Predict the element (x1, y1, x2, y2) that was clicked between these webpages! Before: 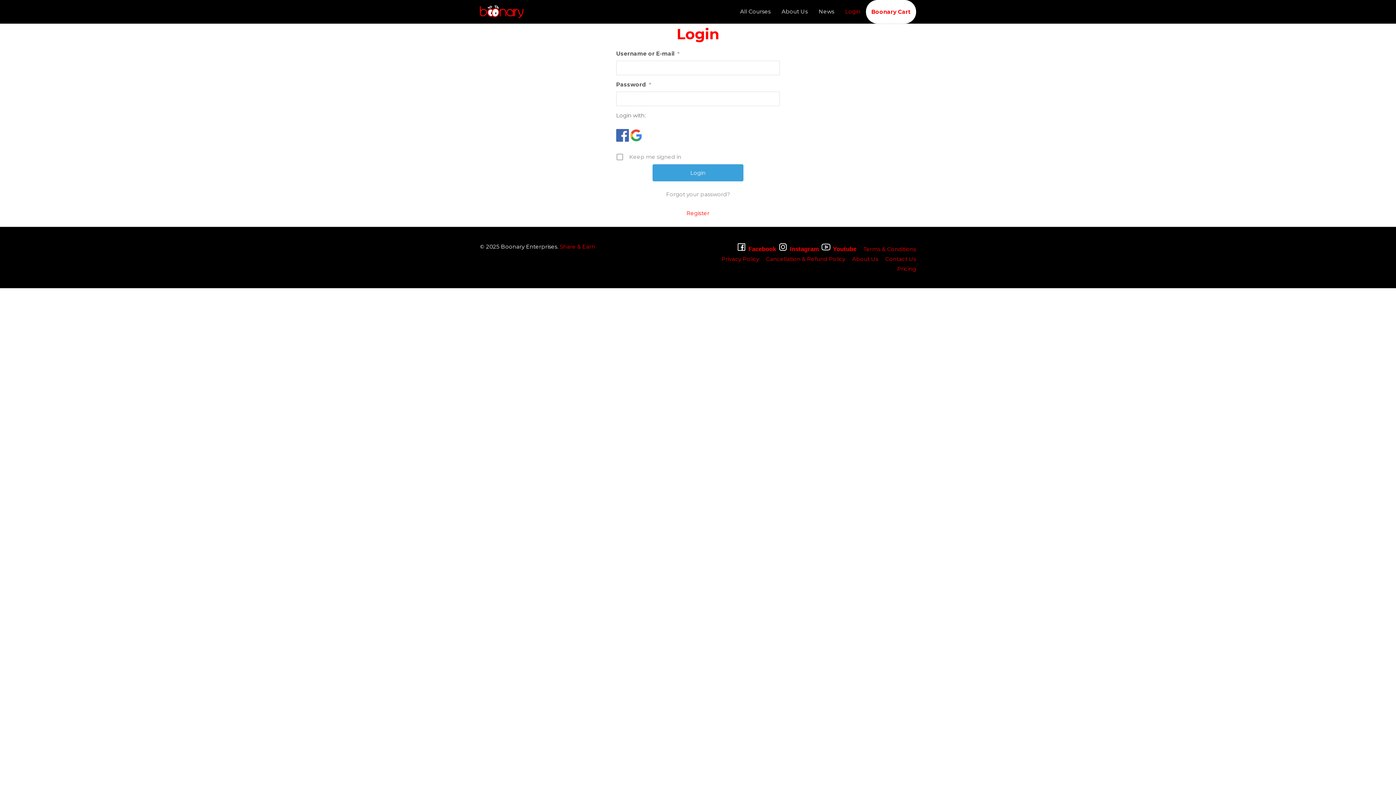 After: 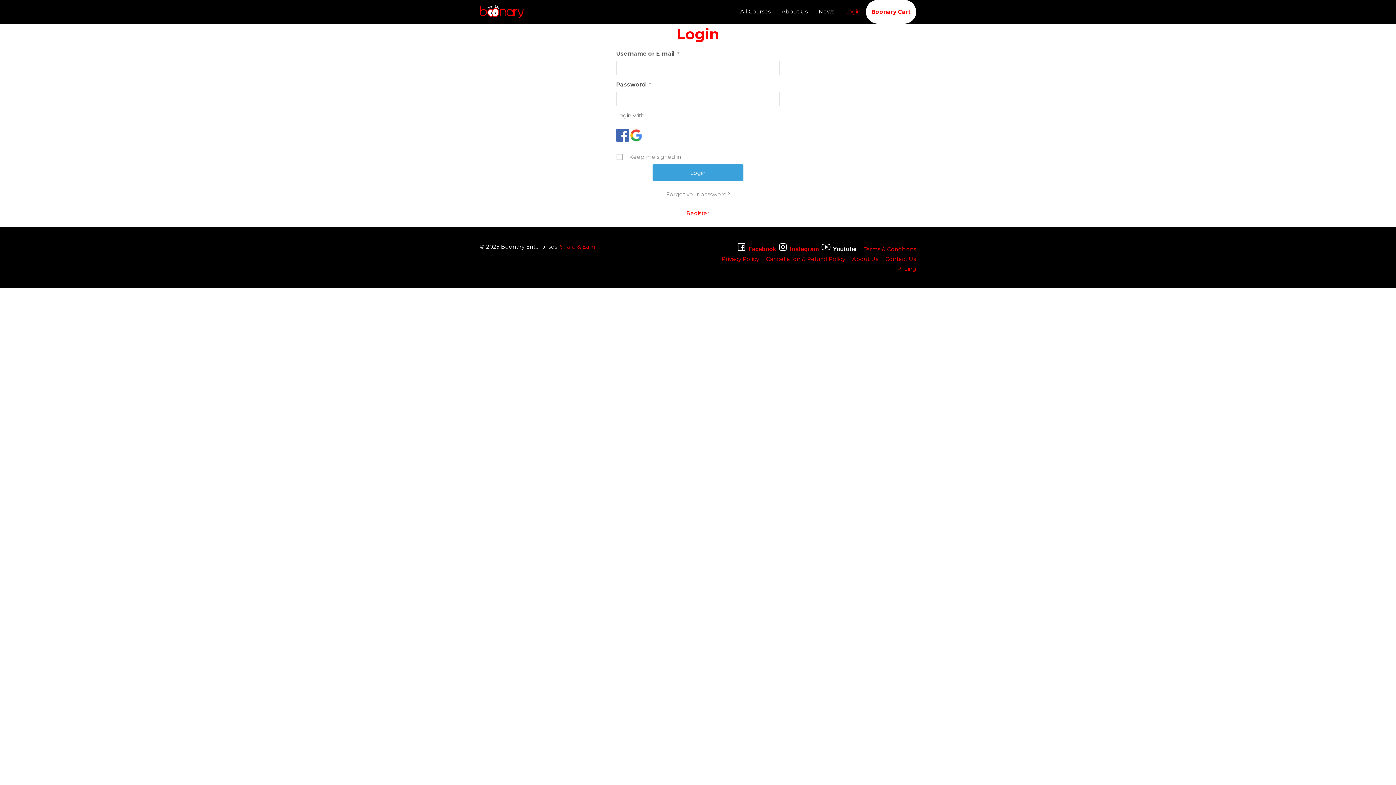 Action: label: Youtube bbox: (831, 245, 856, 252)